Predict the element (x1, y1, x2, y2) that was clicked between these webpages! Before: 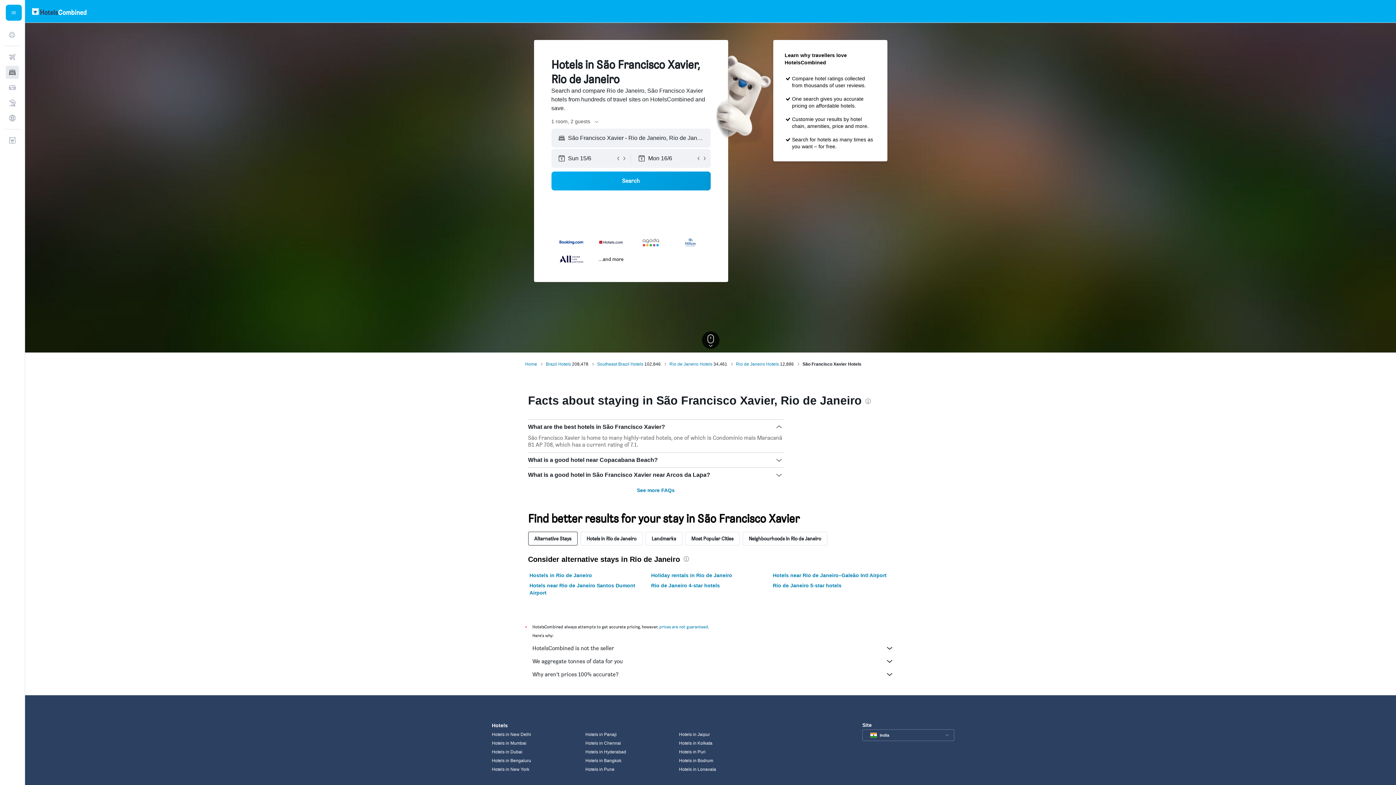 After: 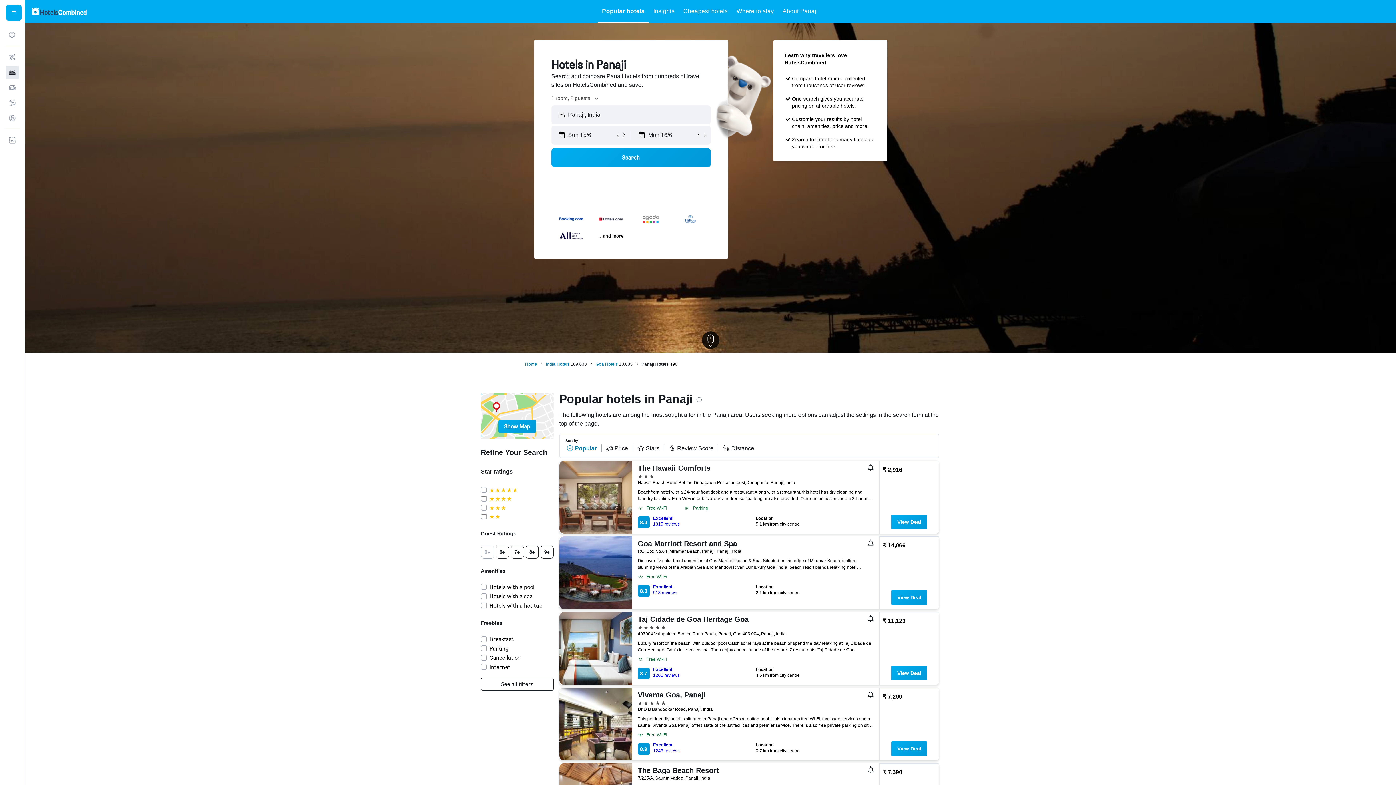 Action: label: Hotels in Panaji bbox: (585, 732, 676, 737)